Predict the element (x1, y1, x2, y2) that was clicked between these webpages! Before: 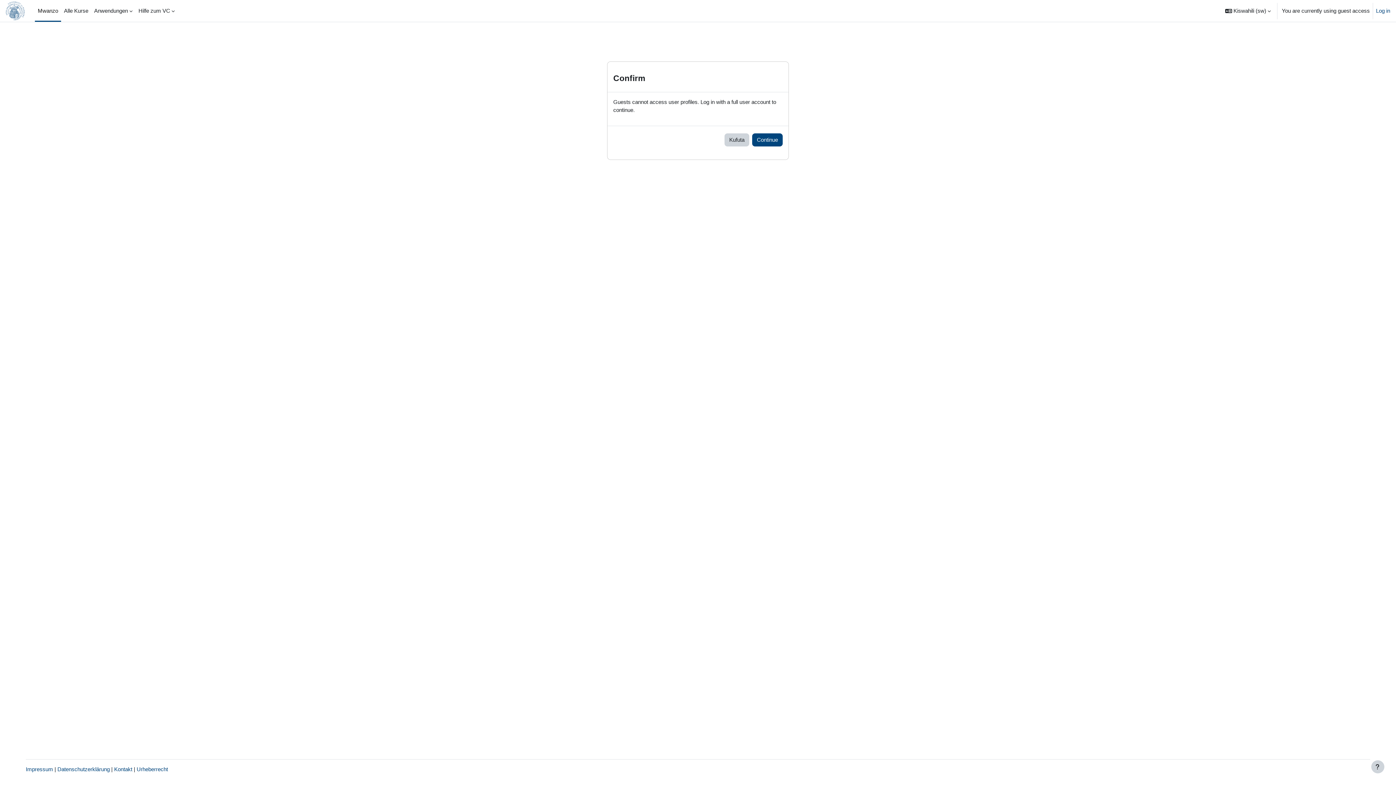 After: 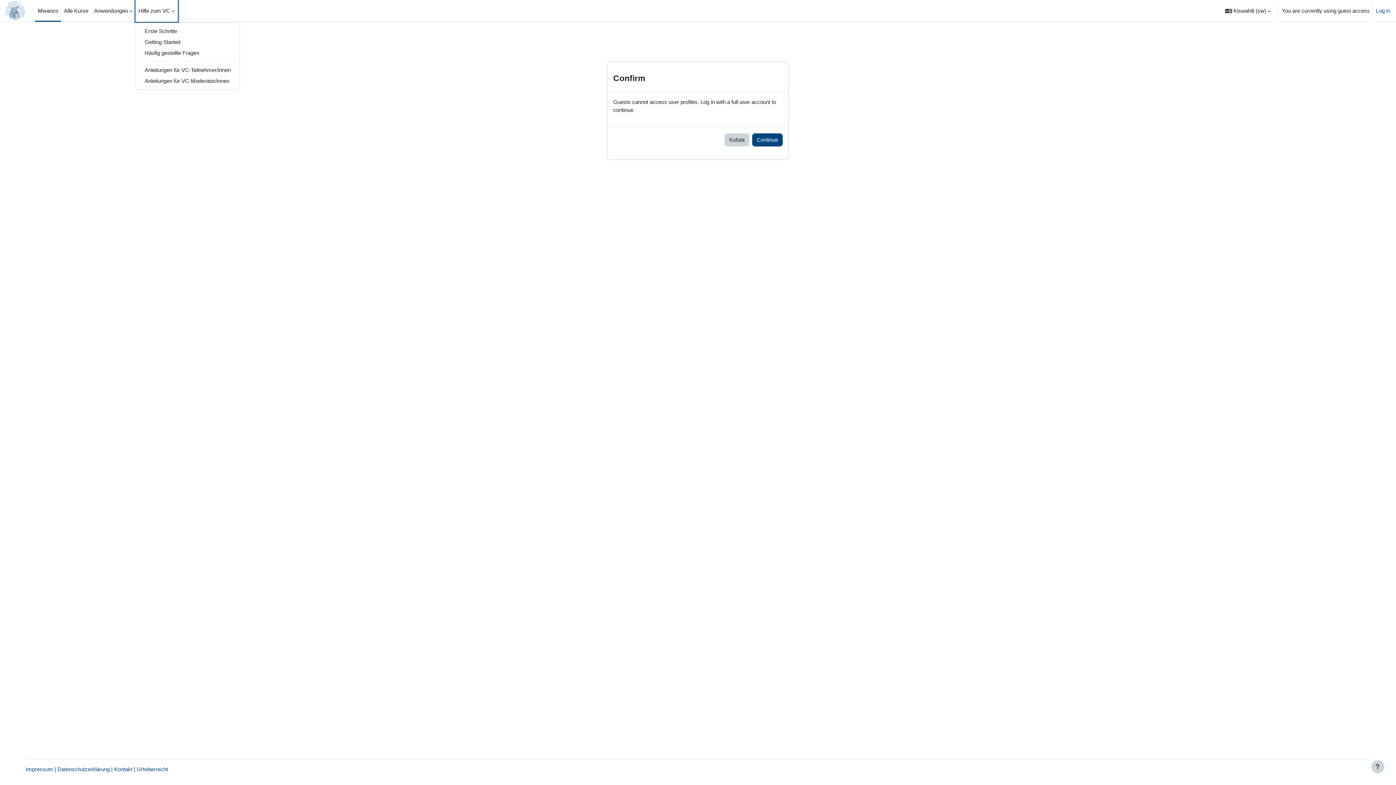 Action: bbox: (135, 0, 177, 21) label: Hilfe zum VC